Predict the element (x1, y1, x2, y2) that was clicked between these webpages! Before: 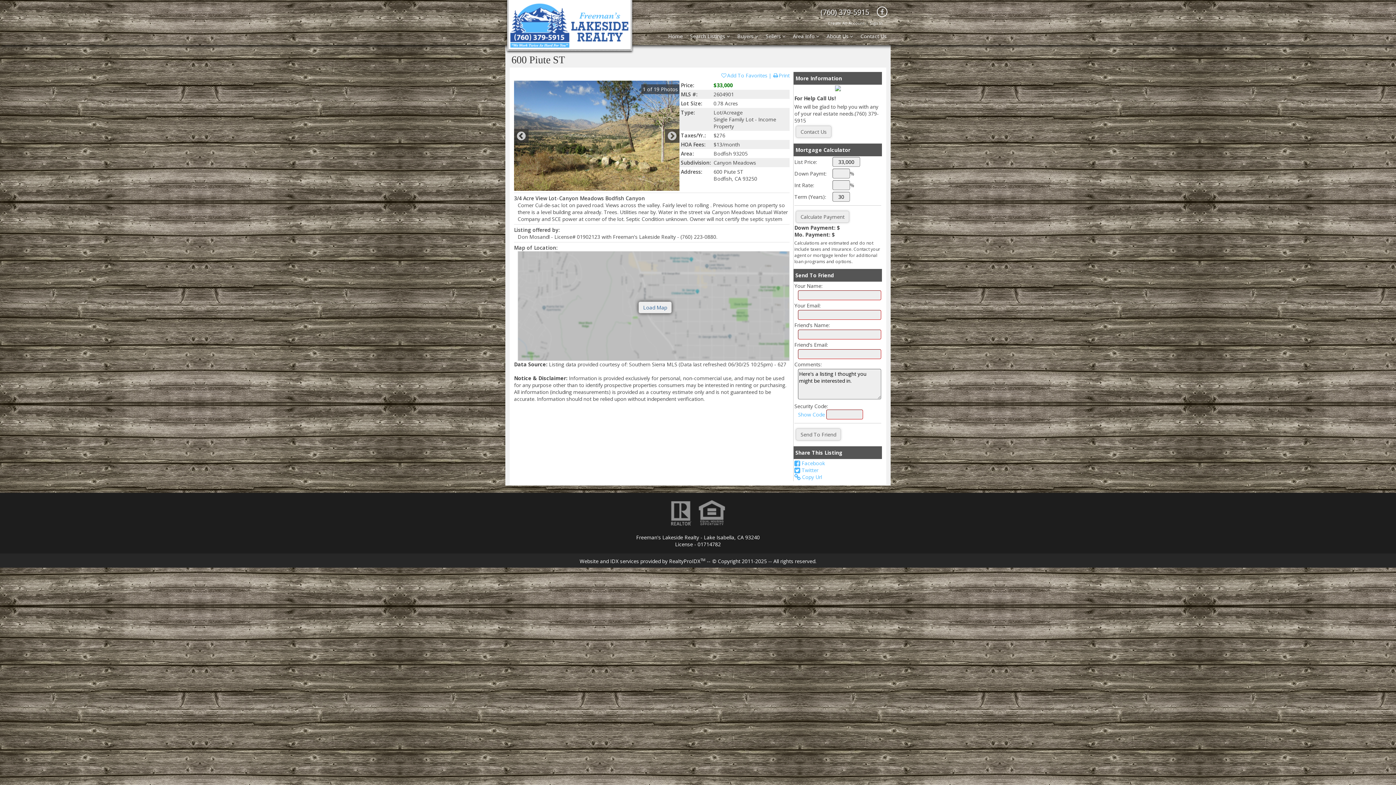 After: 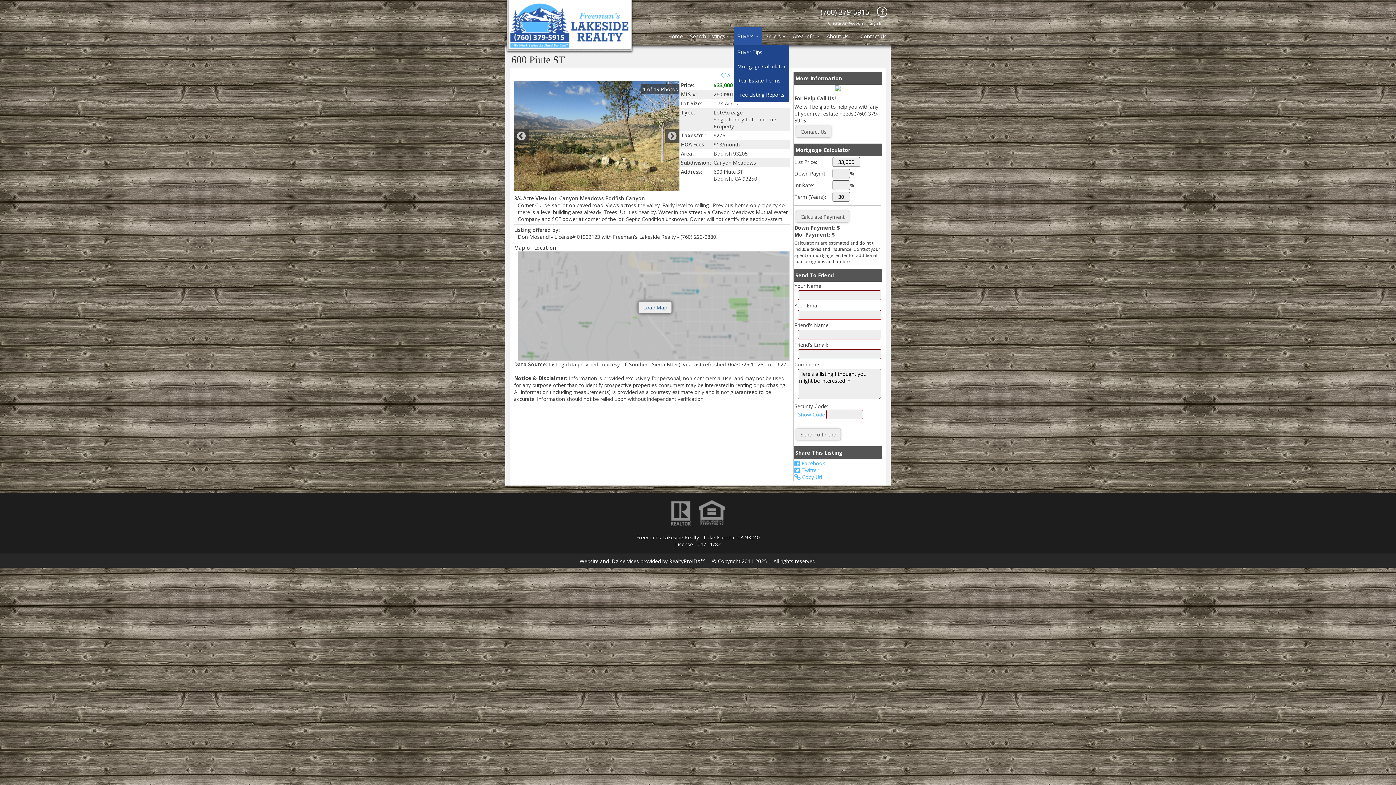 Action: bbox: (733, 27, 762, 45) label: Buyers 